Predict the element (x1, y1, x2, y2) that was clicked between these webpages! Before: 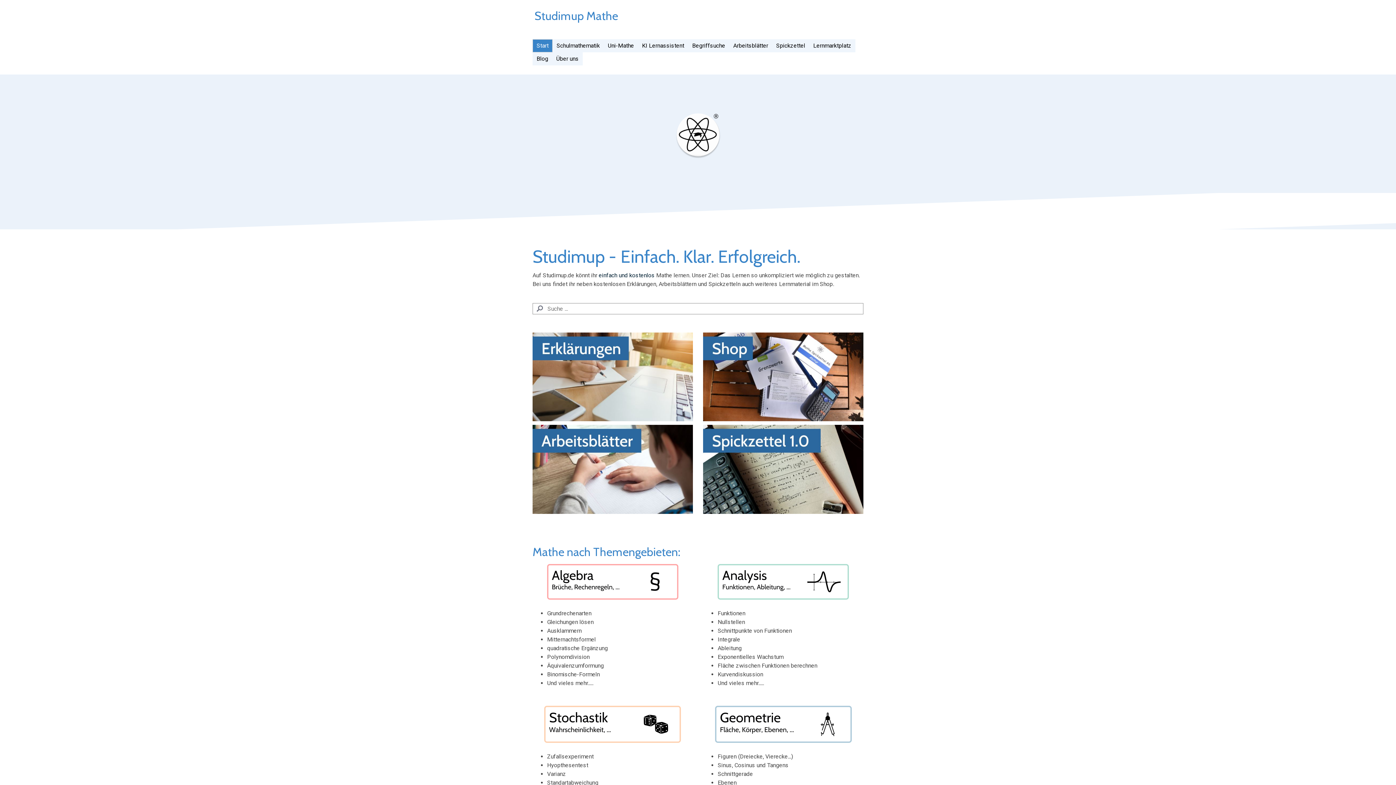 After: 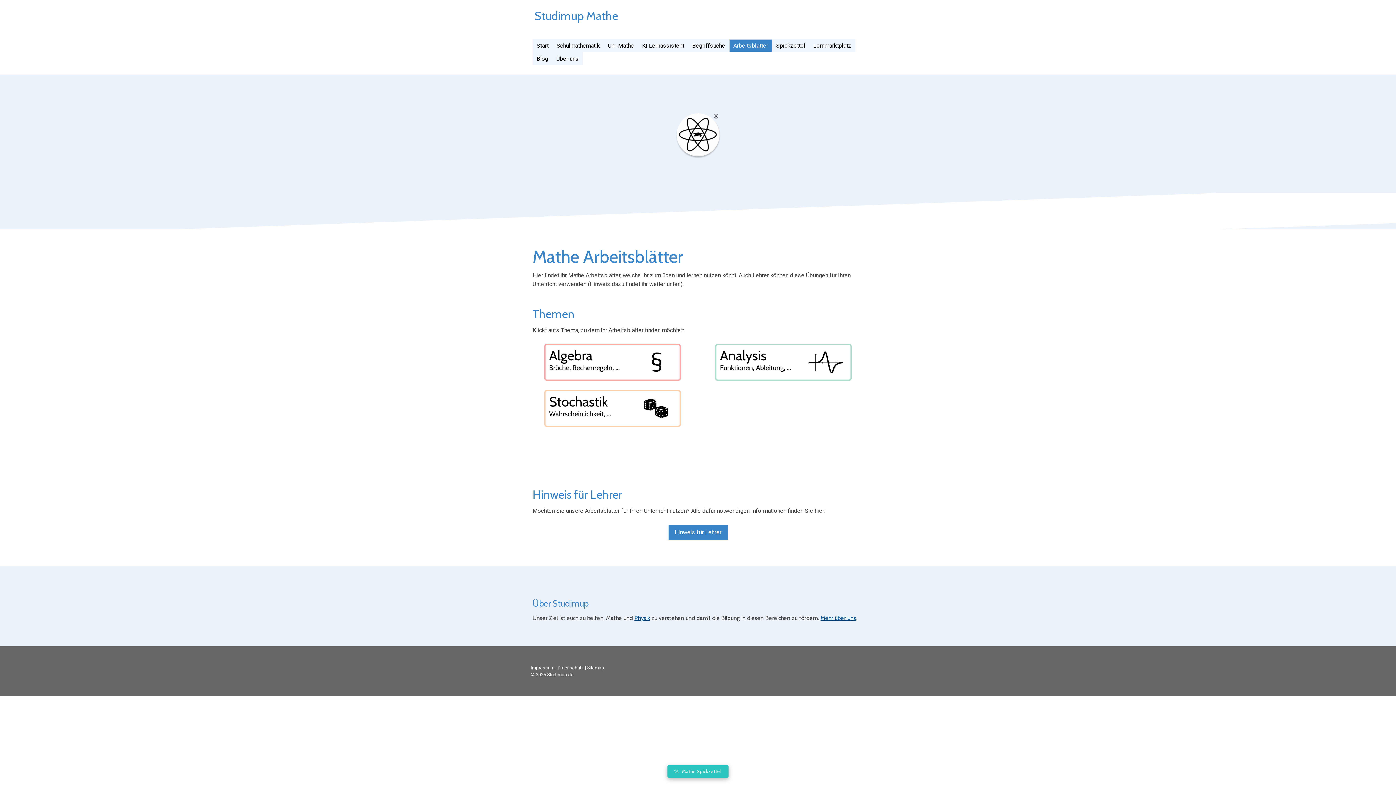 Action: label: Arbeitsblätter bbox: (729, 39, 772, 52)